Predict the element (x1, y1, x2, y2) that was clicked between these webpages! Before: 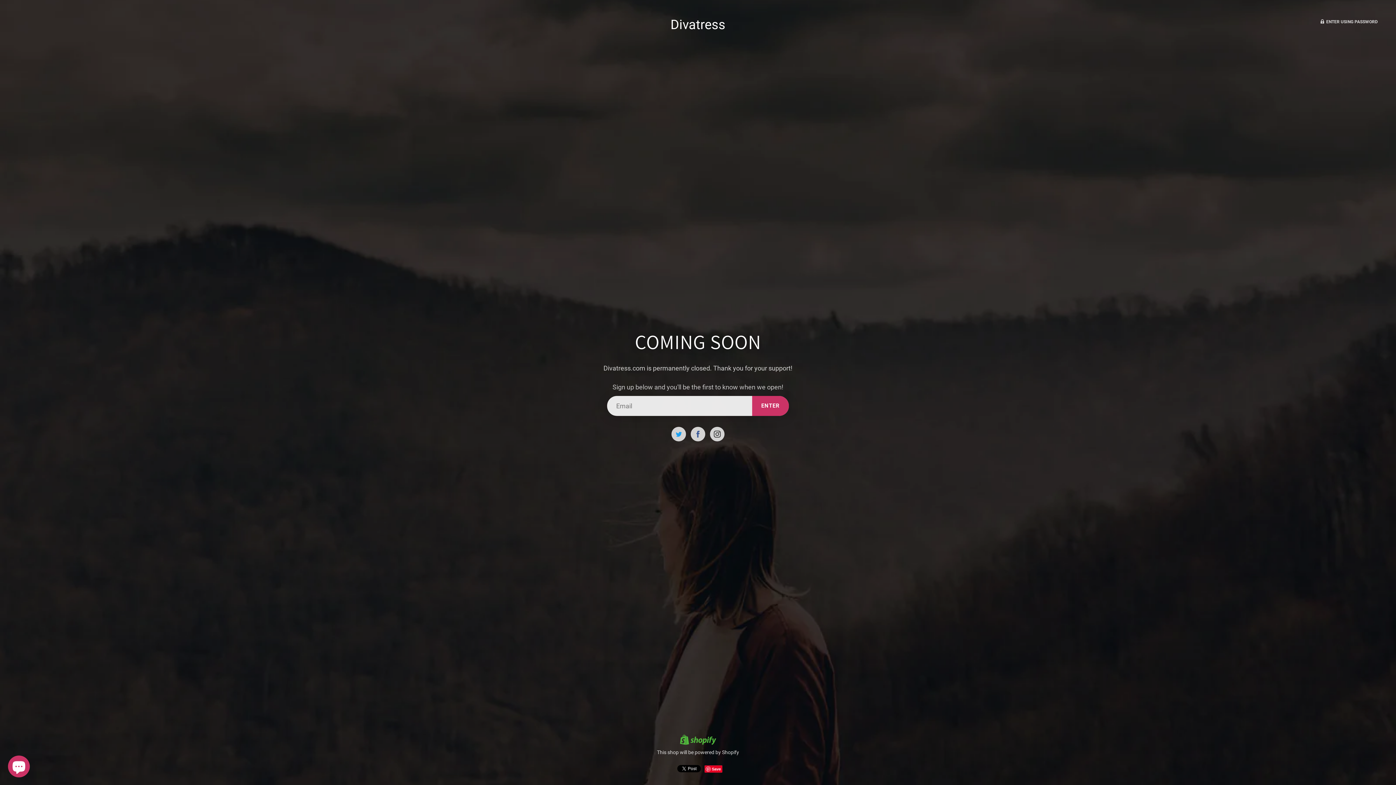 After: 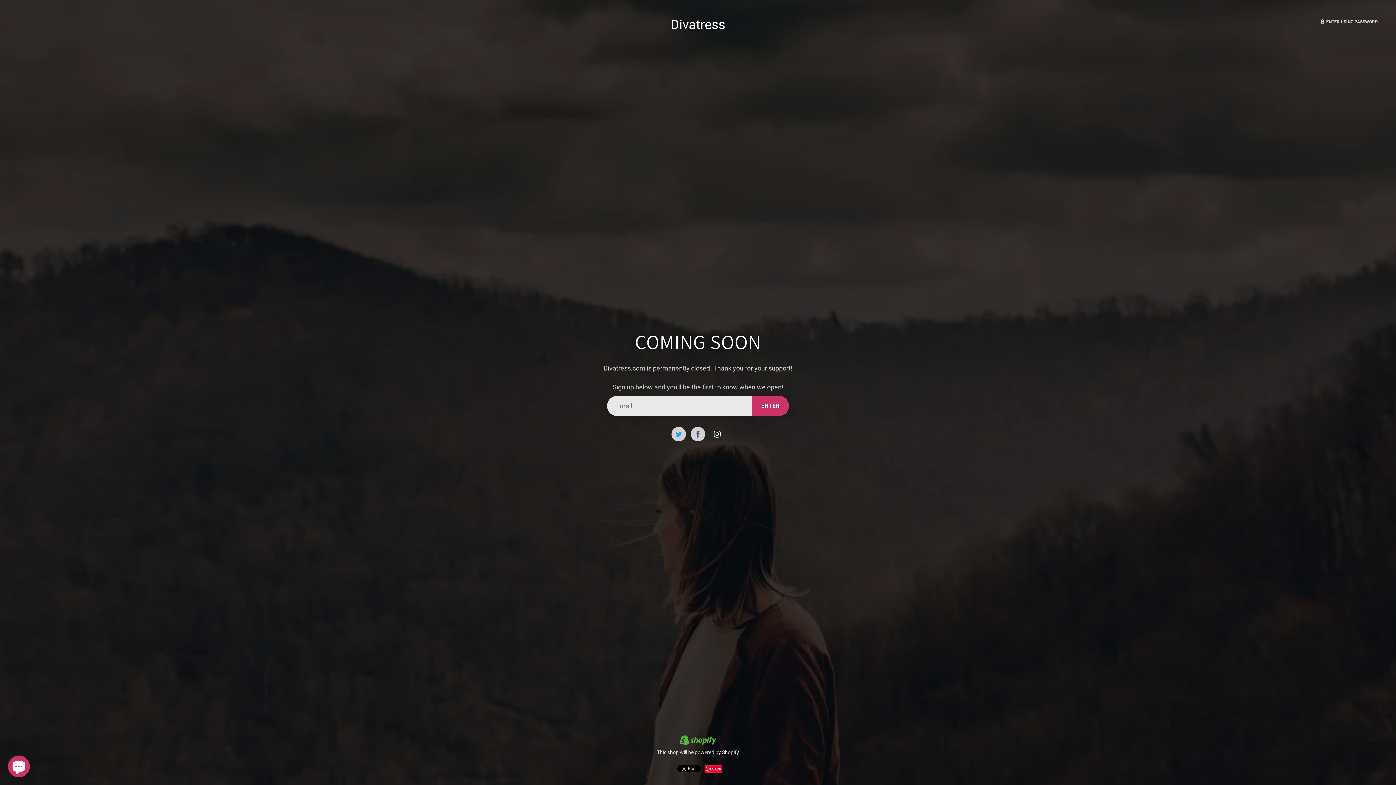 Action: bbox: (710, 427, 724, 441)